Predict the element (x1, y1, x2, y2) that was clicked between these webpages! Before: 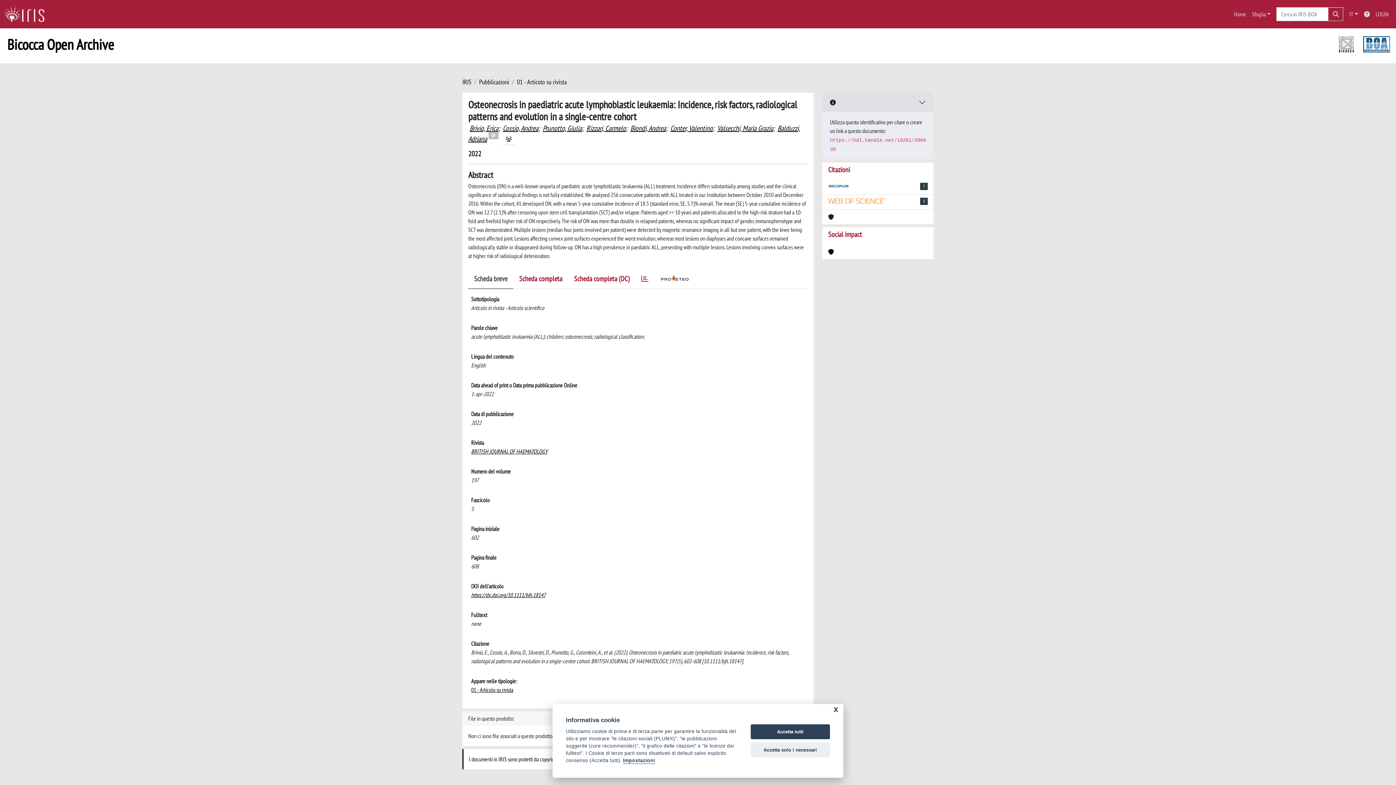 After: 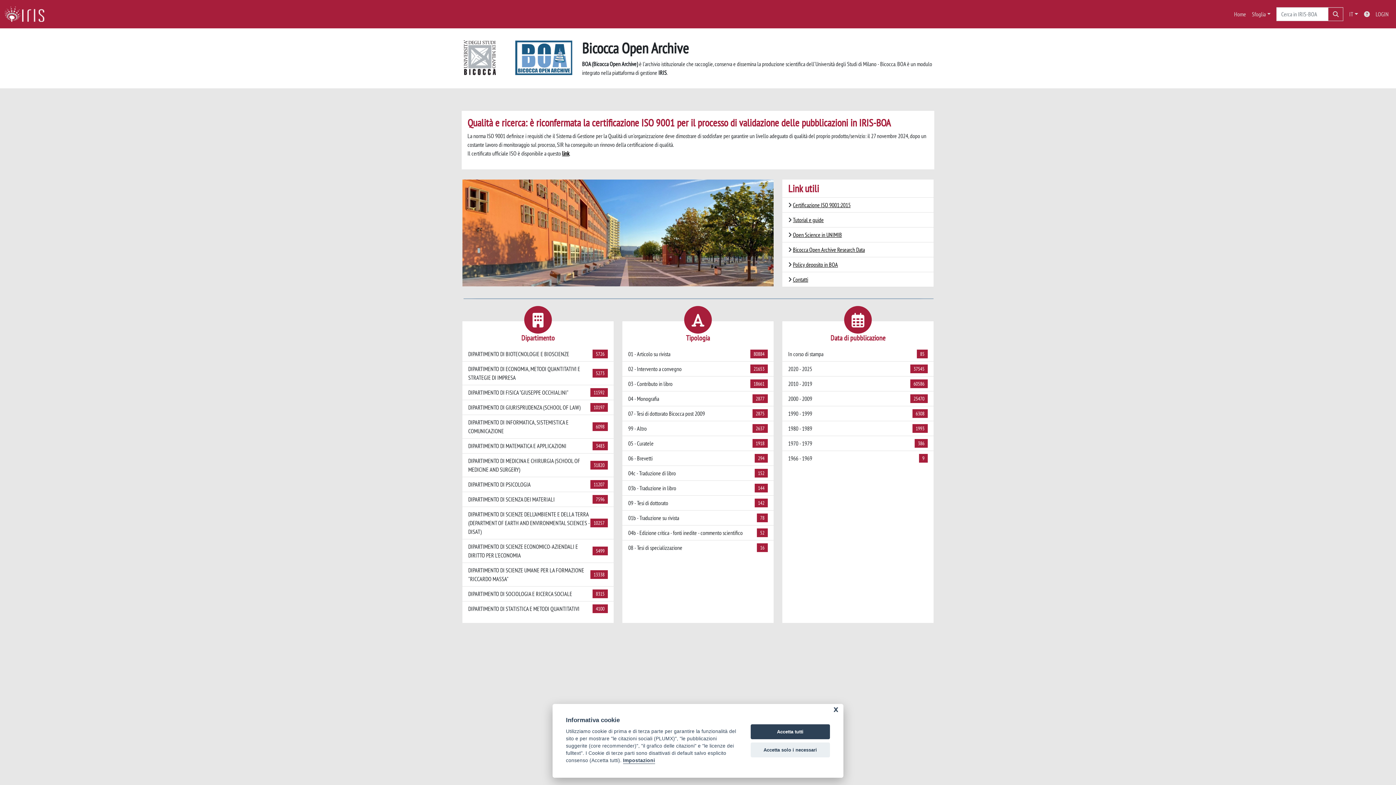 Action: bbox: (4, 5, 50, 23) label: link homepage